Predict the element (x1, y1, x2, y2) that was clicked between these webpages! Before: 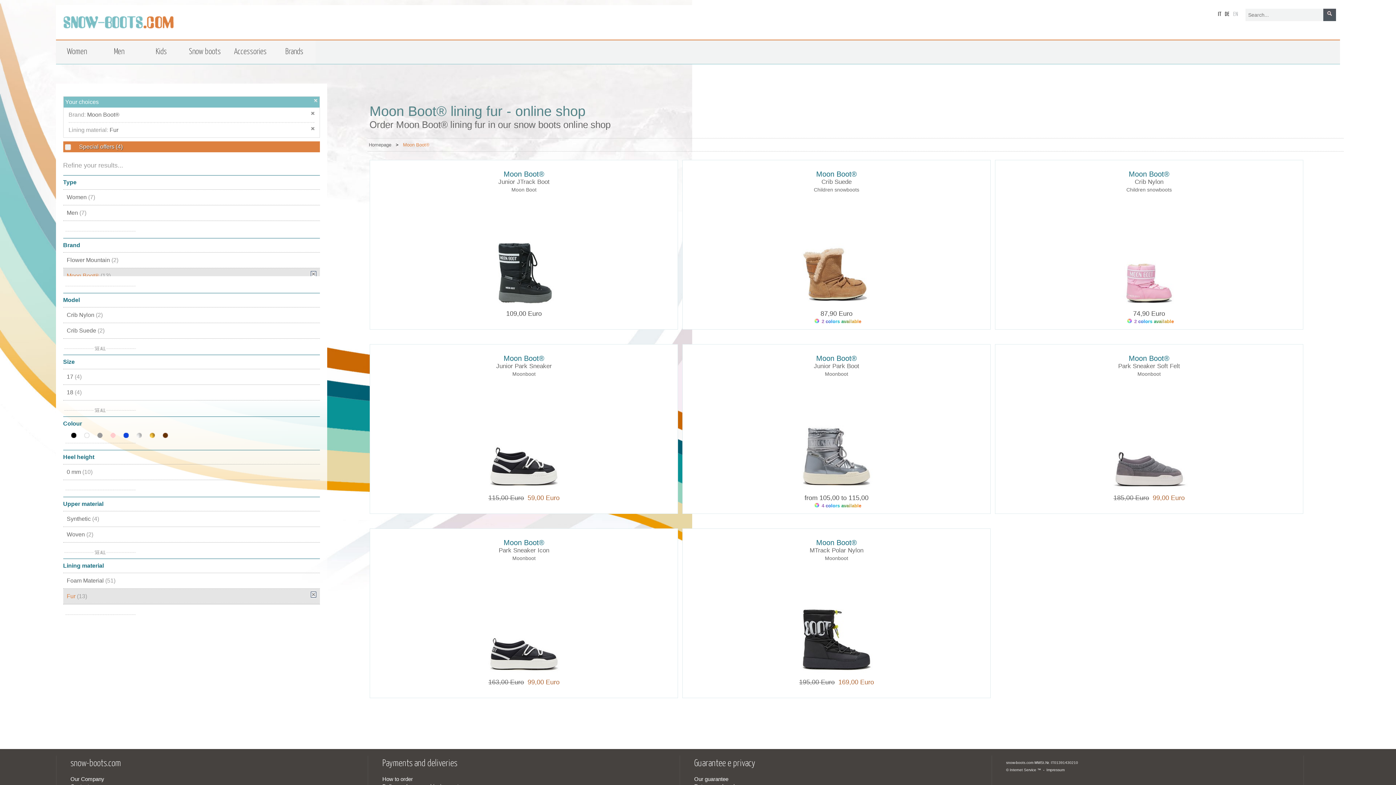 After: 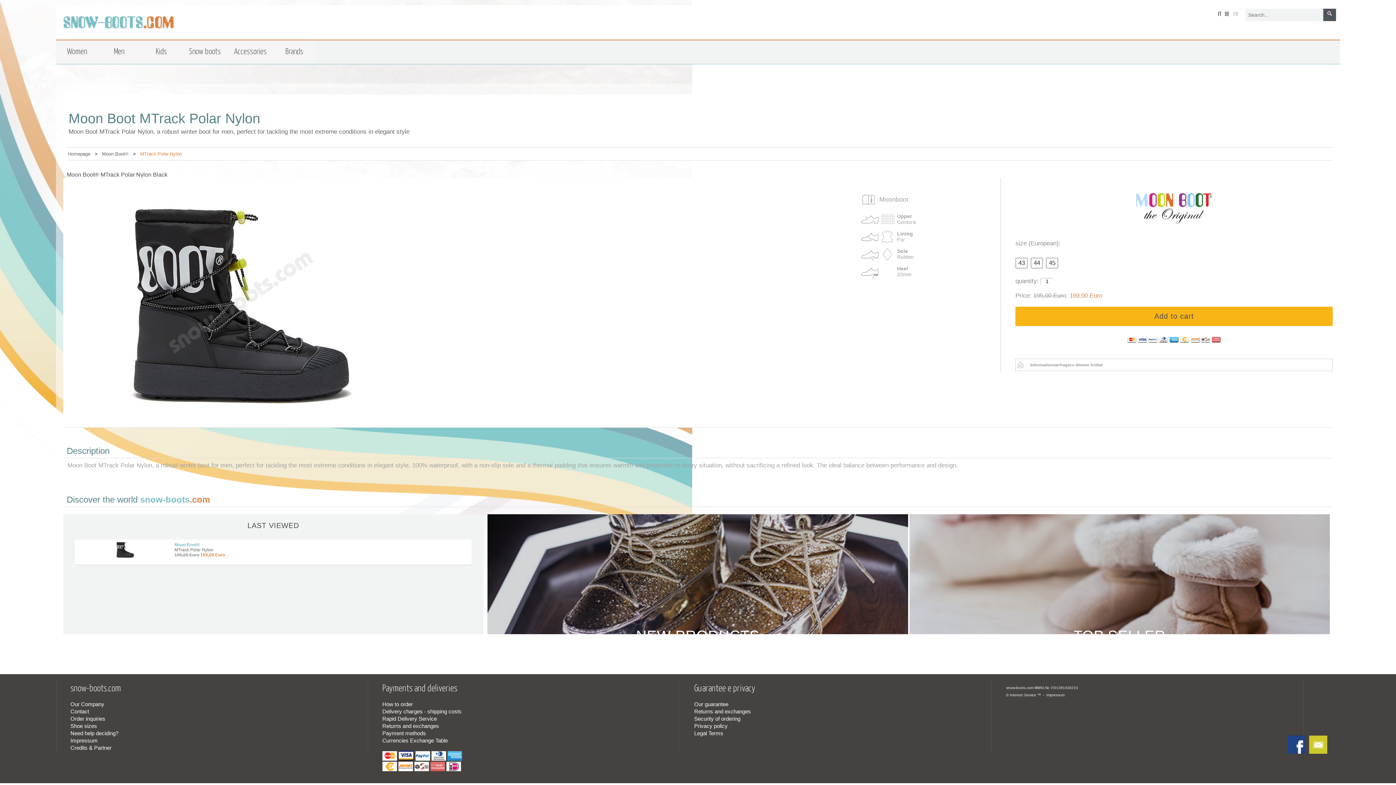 Action: bbox: (834, 678, 874, 686) label:   169,00 Euro